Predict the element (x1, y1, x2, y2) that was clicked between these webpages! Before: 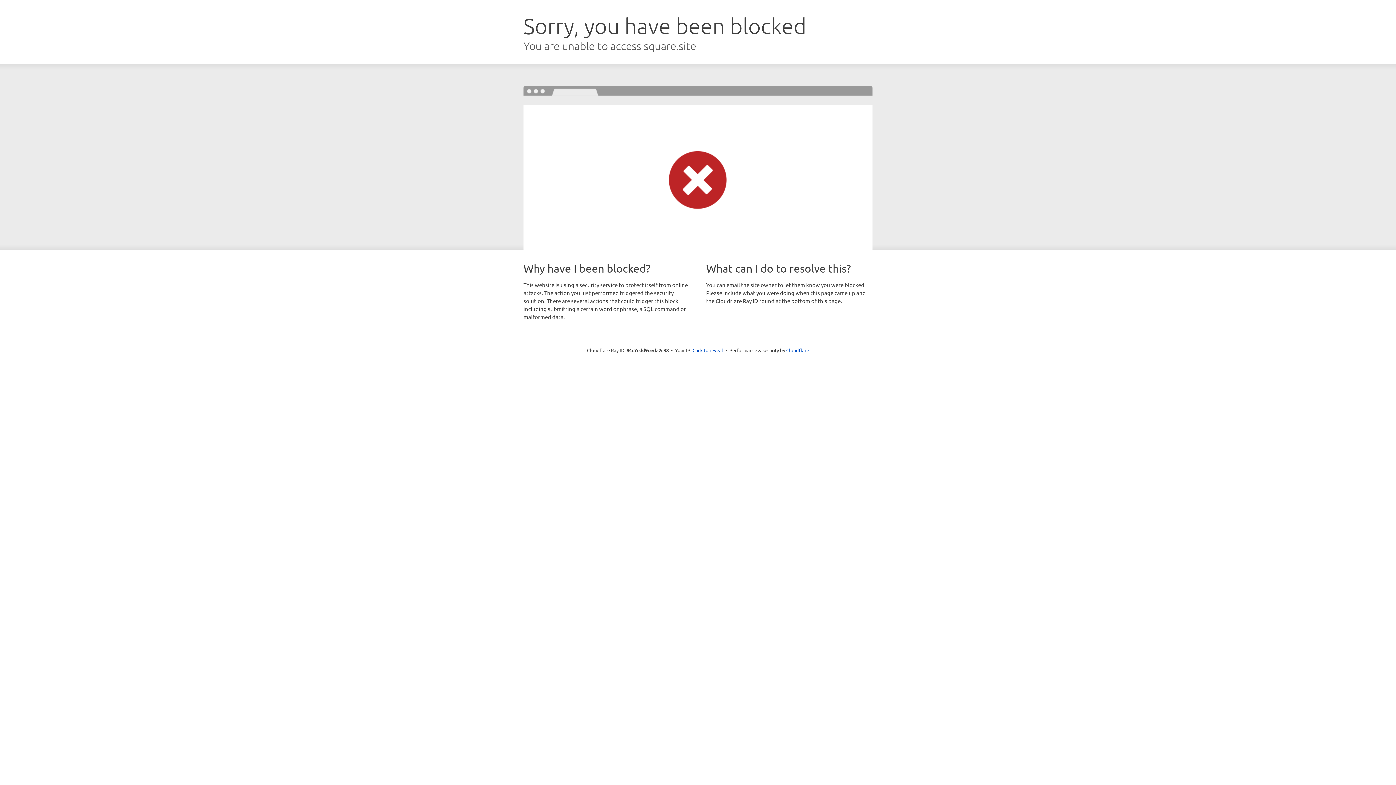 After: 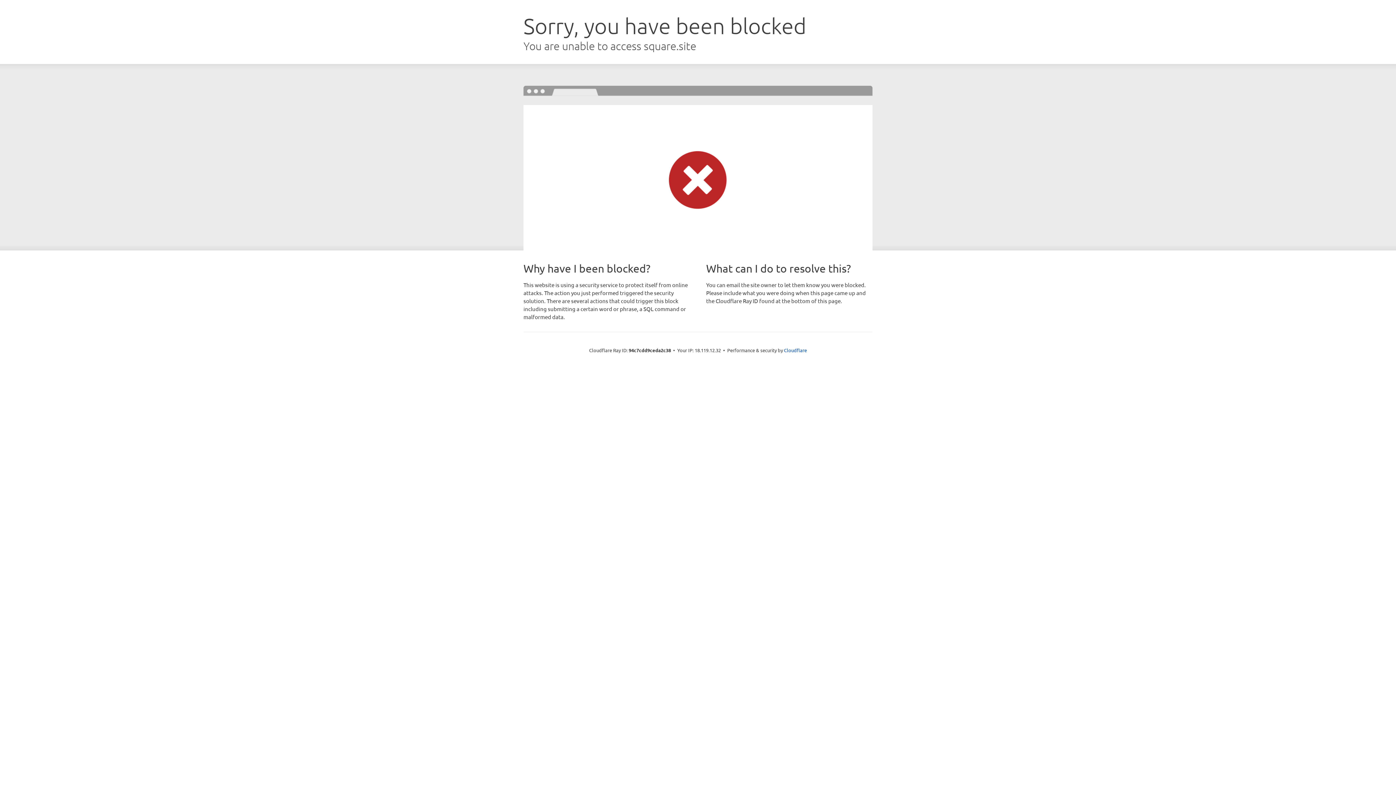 Action: bbox: (692, 346, 723, 353) label: Click to reveal